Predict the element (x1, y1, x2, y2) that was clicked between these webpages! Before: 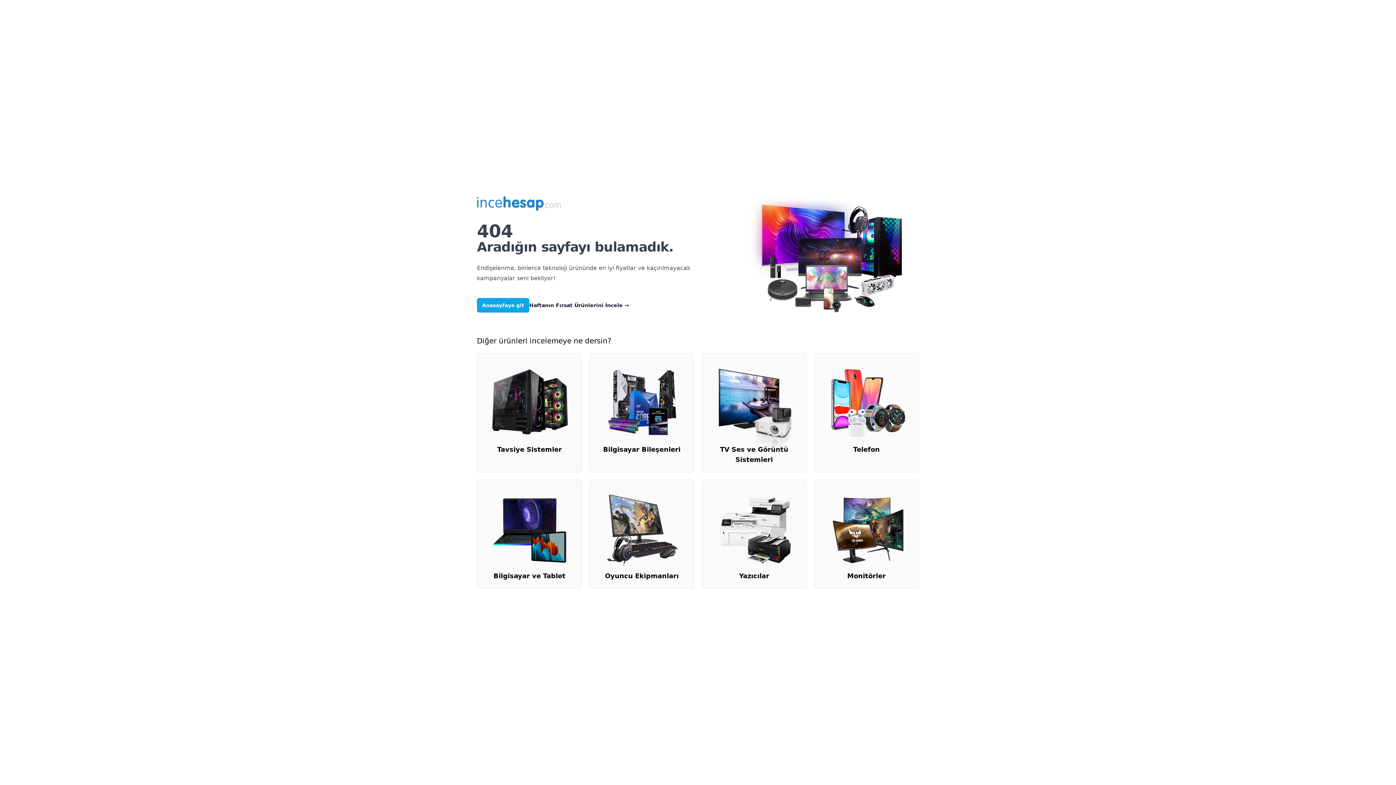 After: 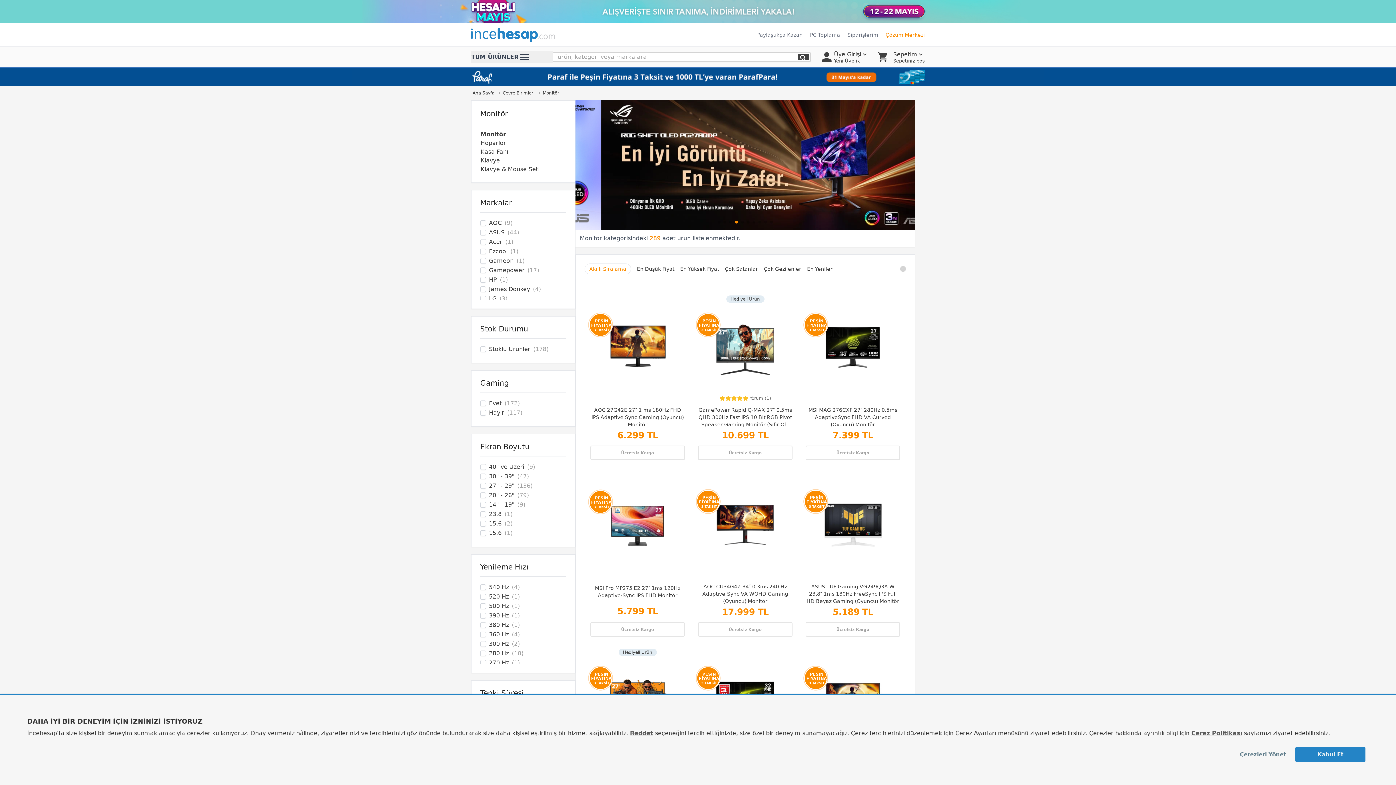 Action: label: Monitörler bbox: (814, 480, 919, 589)